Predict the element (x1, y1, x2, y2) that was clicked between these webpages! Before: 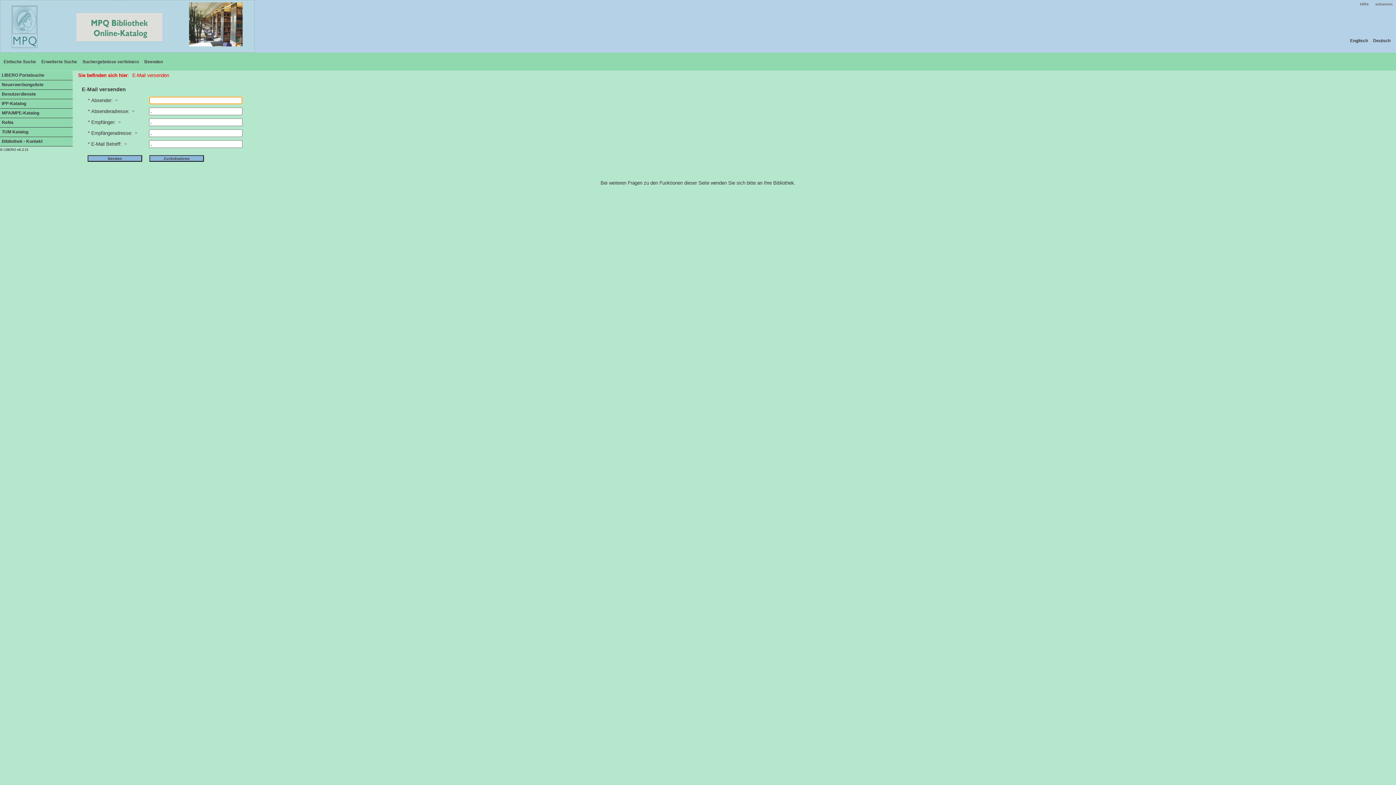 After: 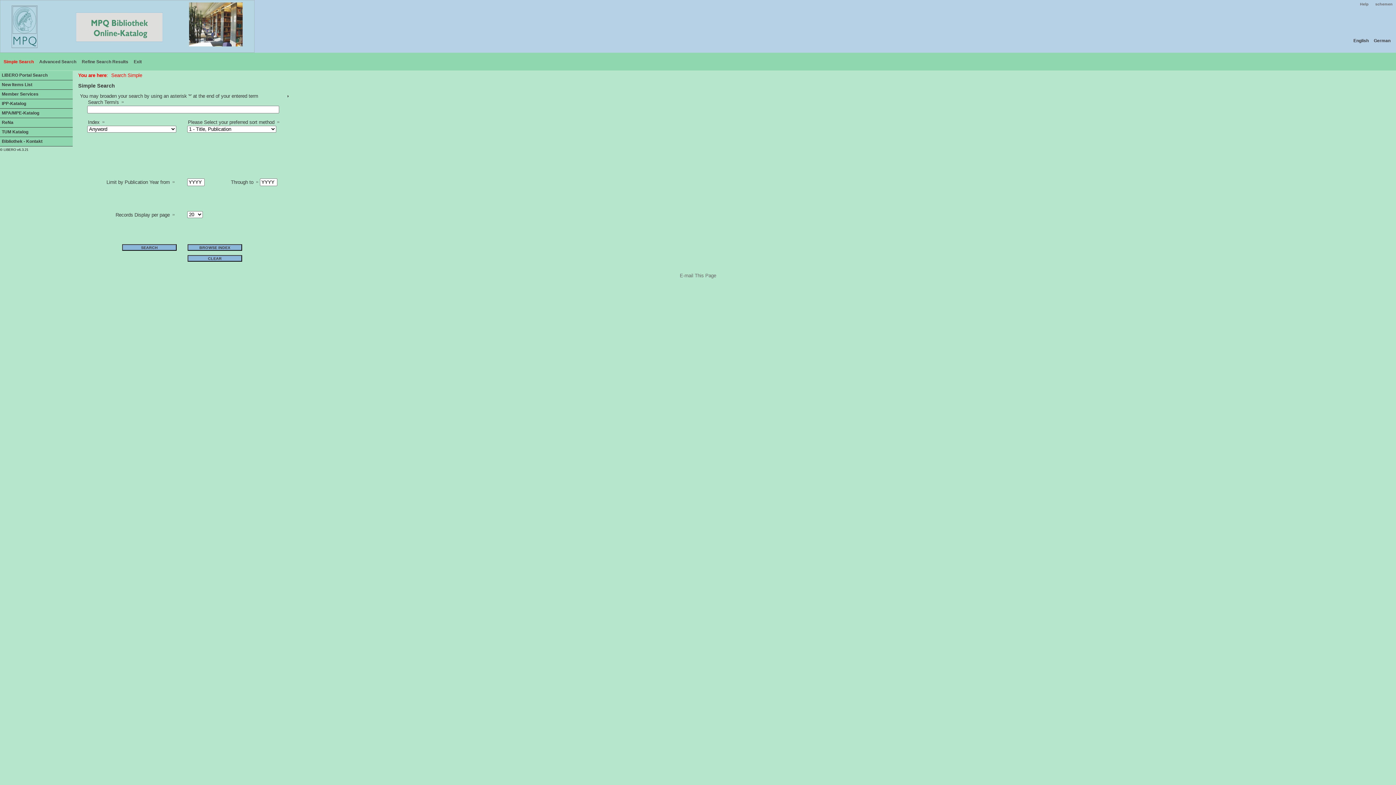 Action: bbox: (1350, 38, 1368, 43) label: Englisch